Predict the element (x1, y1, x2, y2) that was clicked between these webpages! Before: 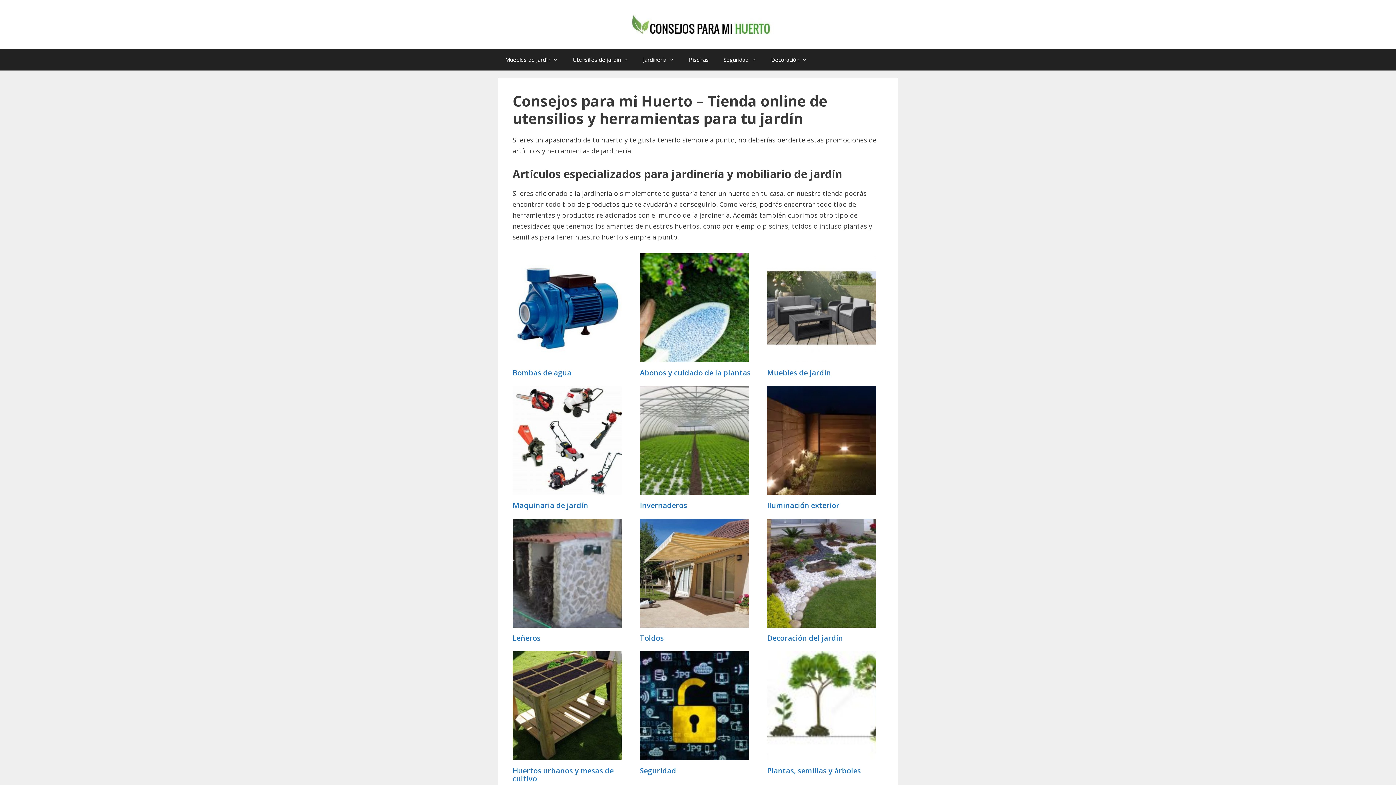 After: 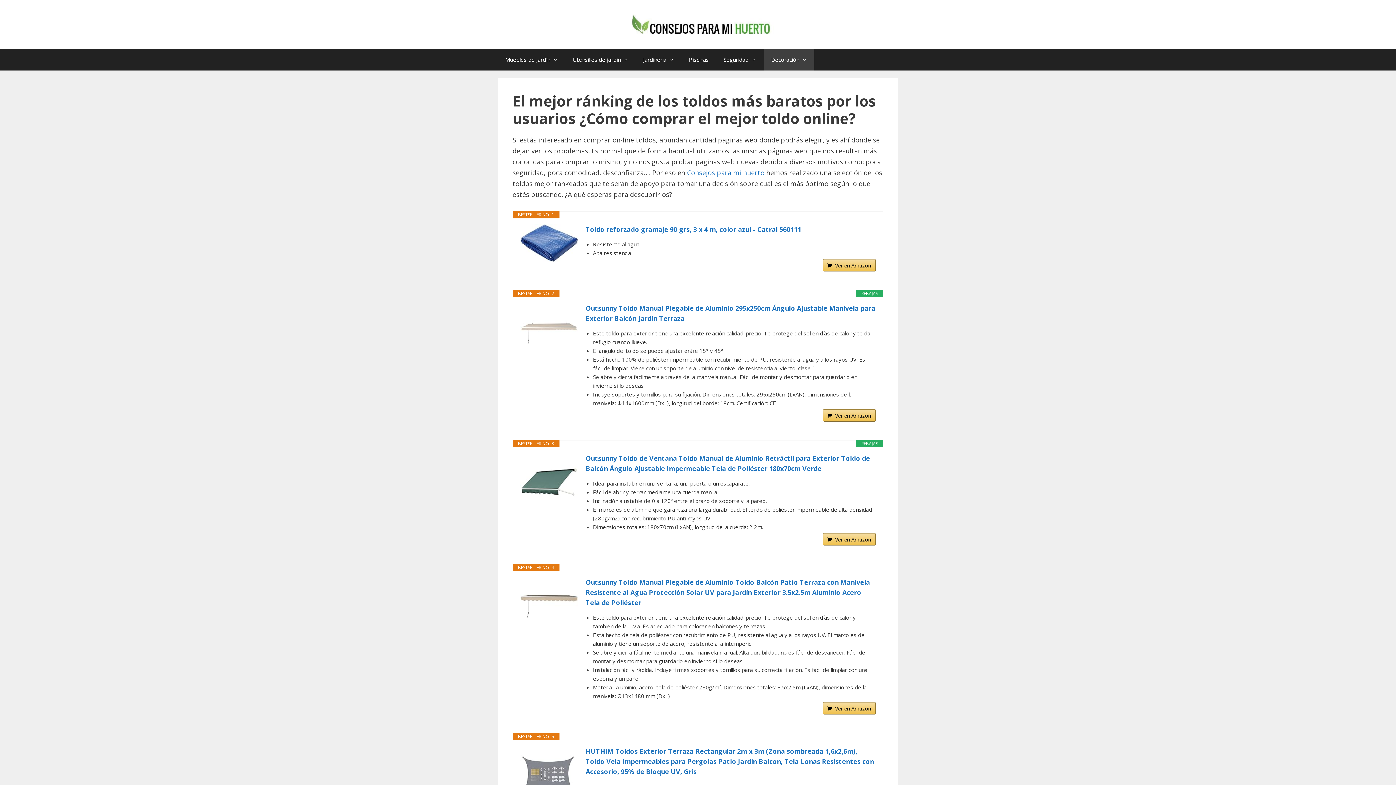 Action: label: Toldos bbox: (640, 633, 664, 643)